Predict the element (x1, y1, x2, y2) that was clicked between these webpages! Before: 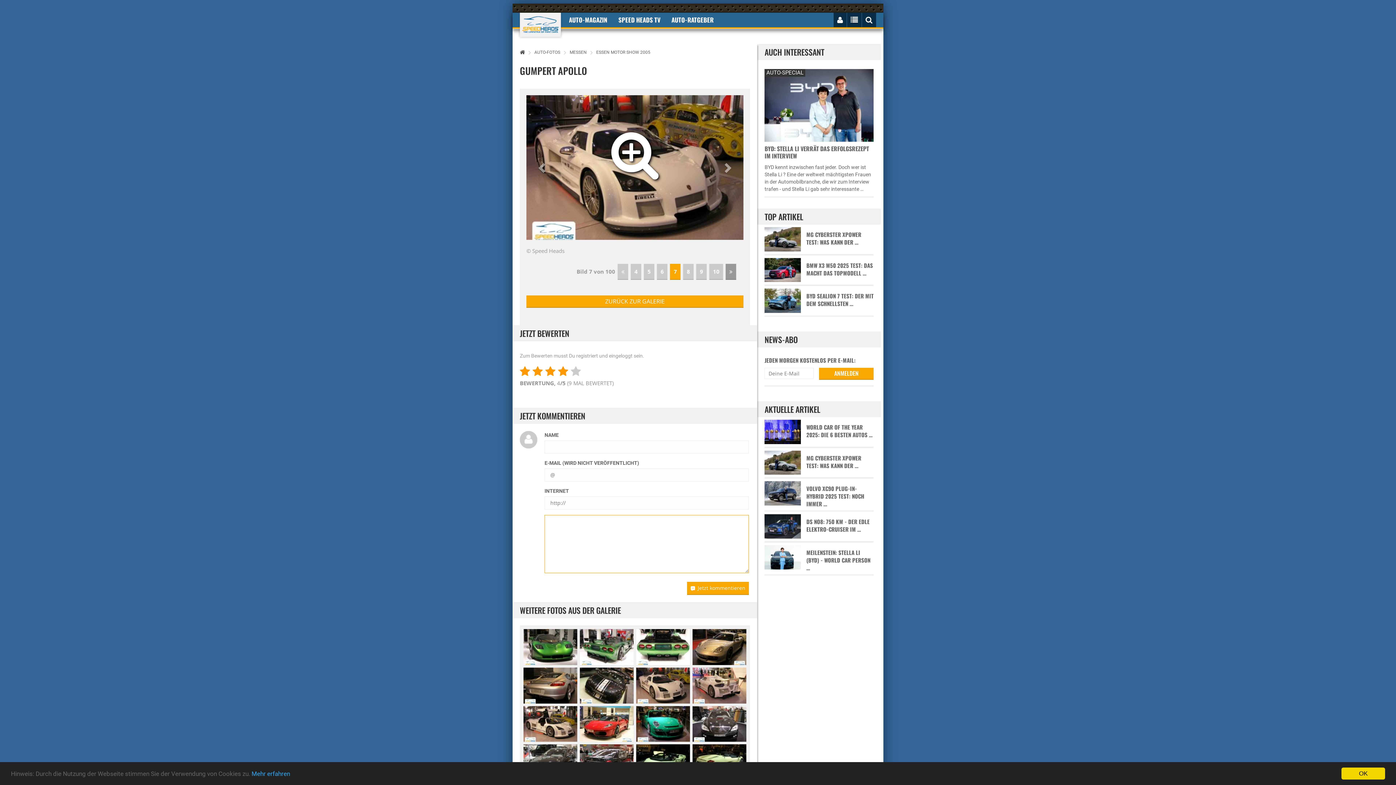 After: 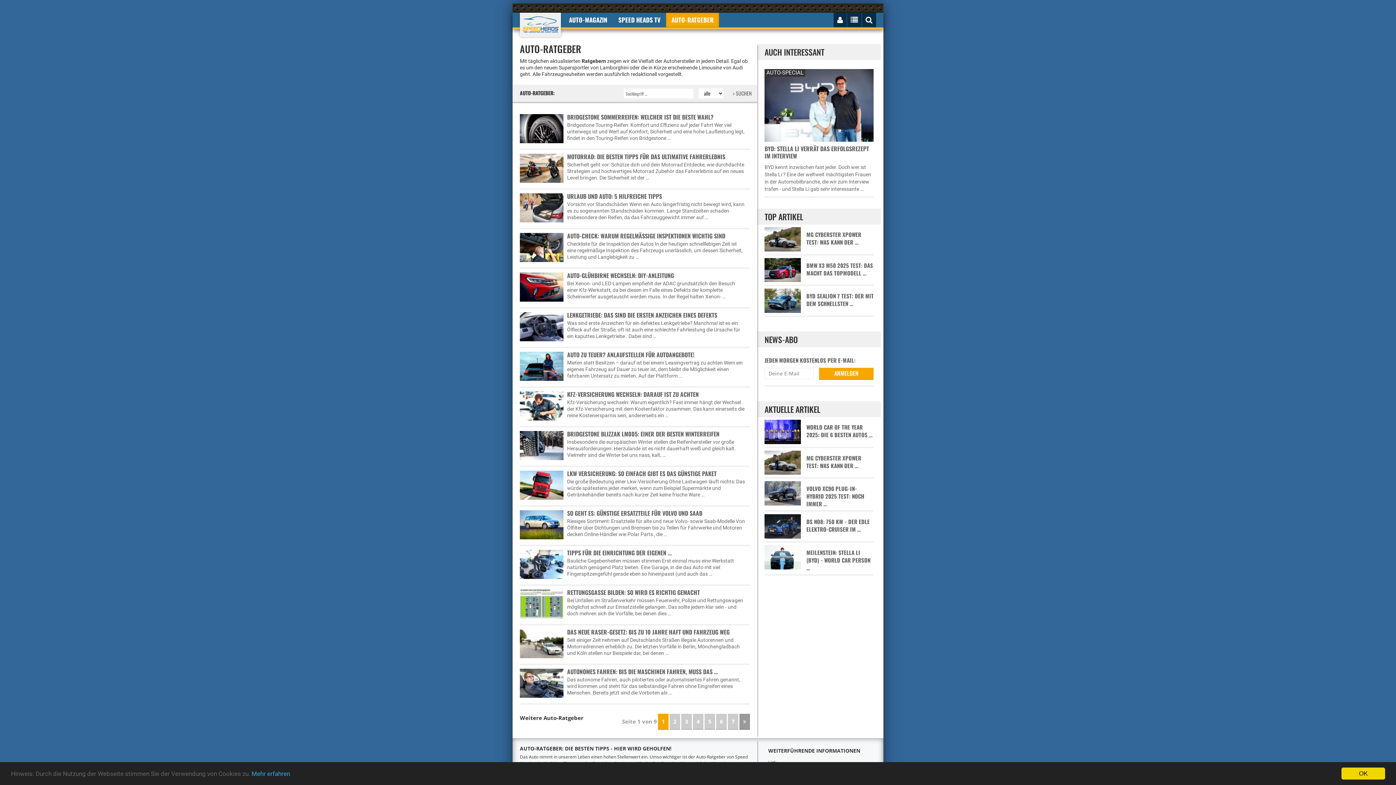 Action: bbox: (666, 12, 719, 27) label: AUTO-RATGEBER